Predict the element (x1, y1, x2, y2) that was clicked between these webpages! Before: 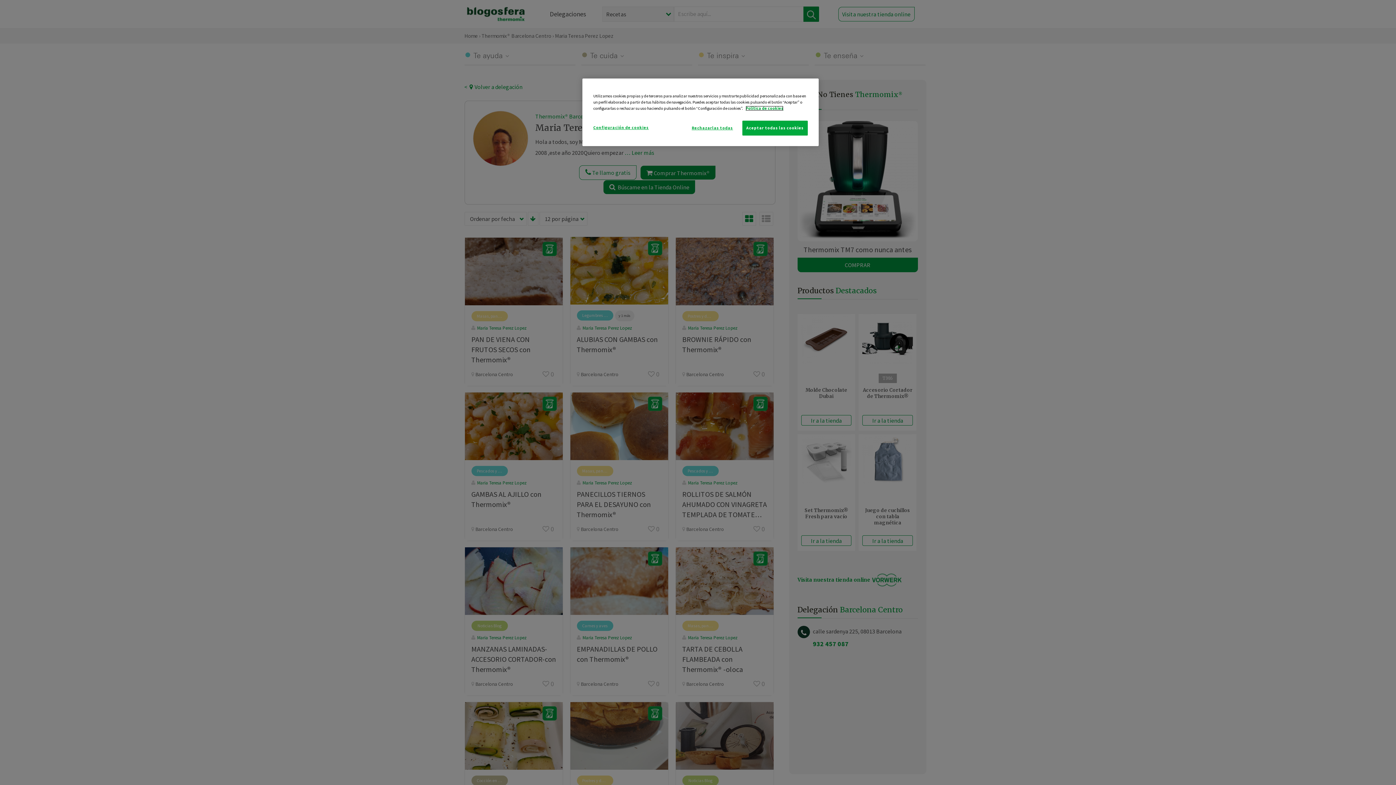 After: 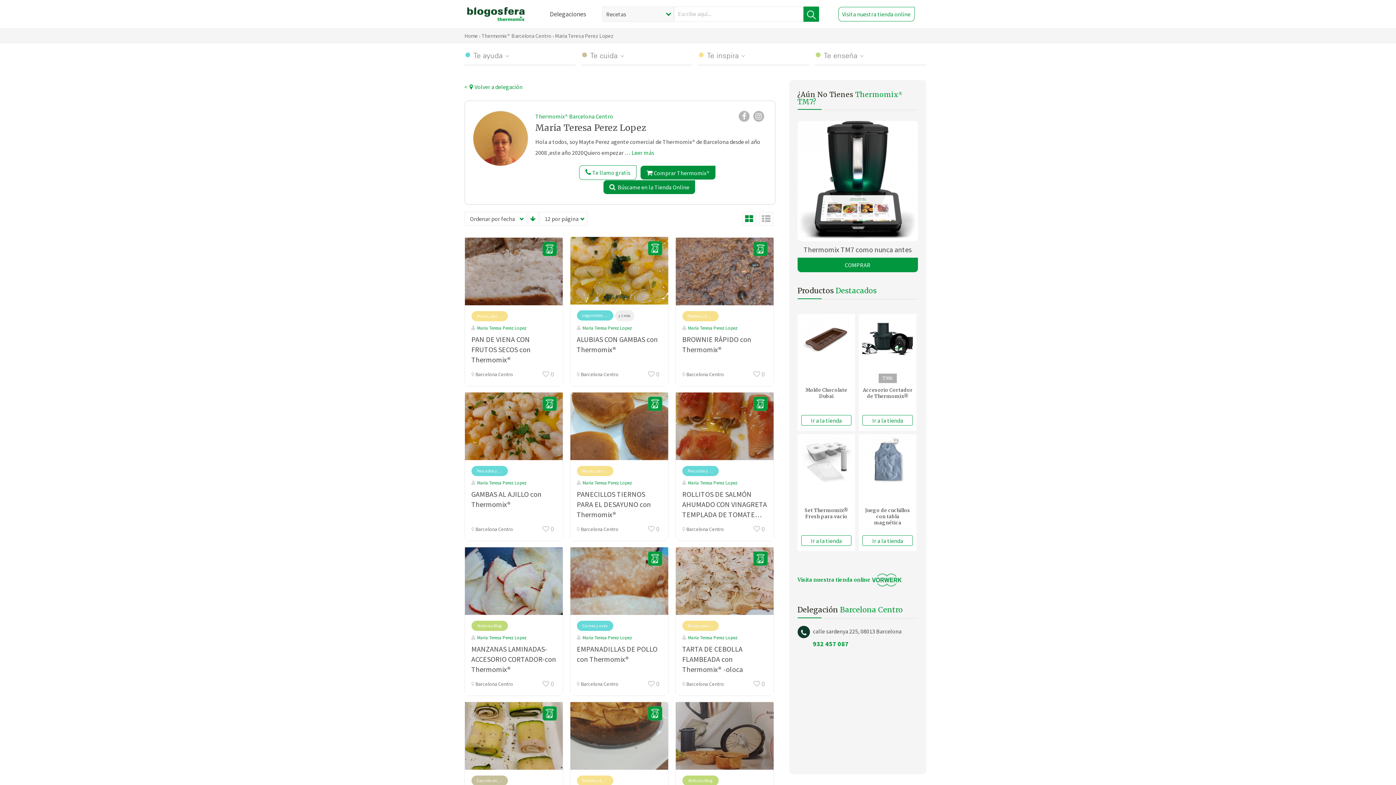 Action: bbox: (687, 120, 737, 135) label: Rechazarlas todas